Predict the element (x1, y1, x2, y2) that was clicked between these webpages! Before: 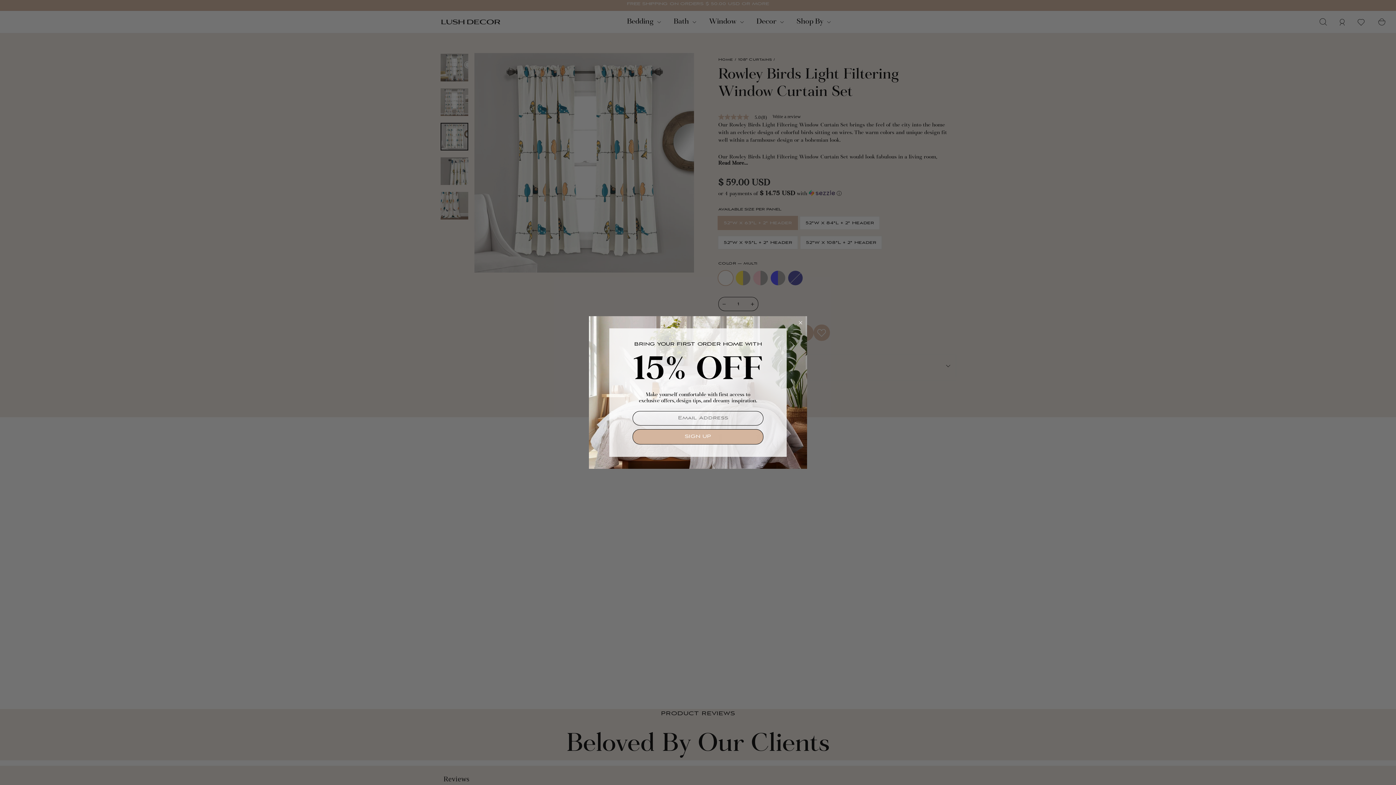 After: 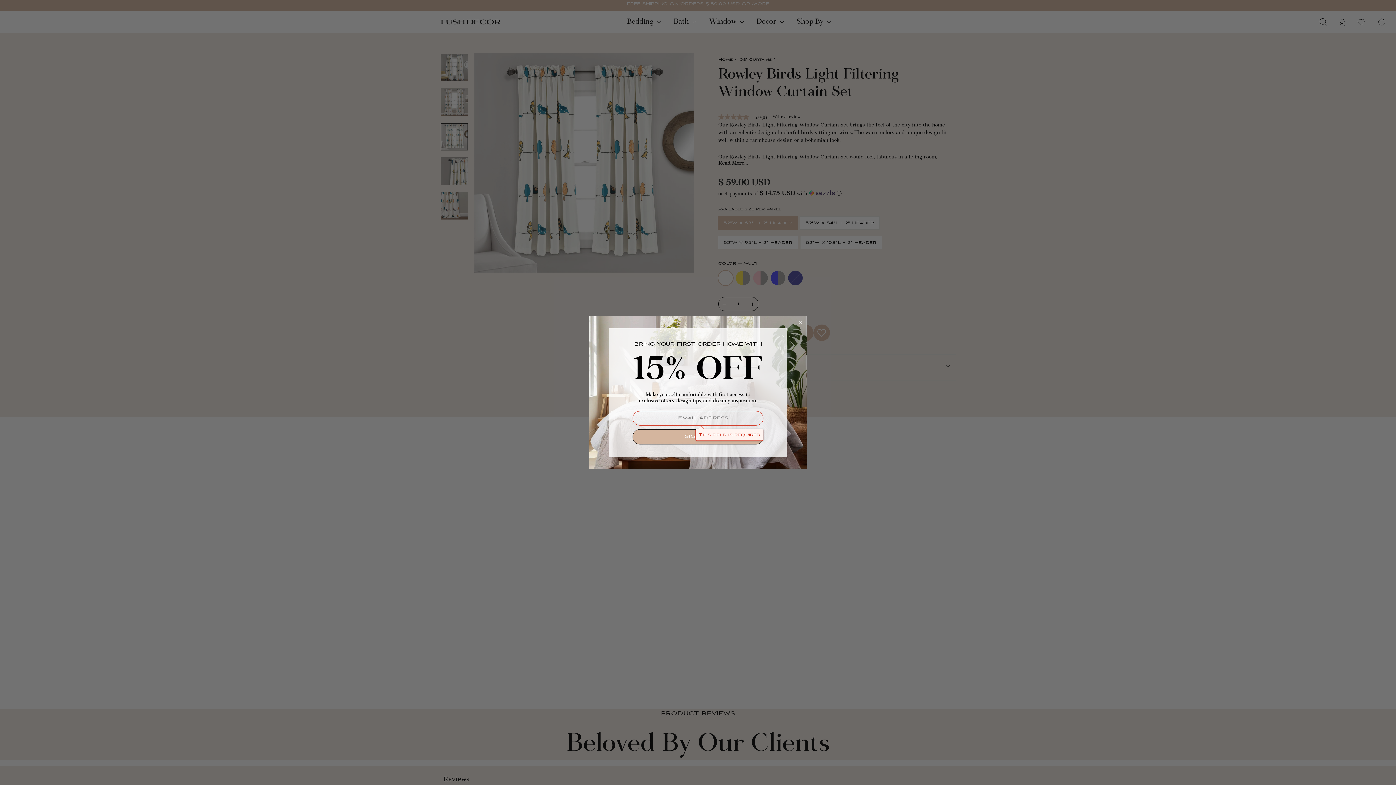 Action: label: SIGN UP bbox: (632, 429, 763, 444)